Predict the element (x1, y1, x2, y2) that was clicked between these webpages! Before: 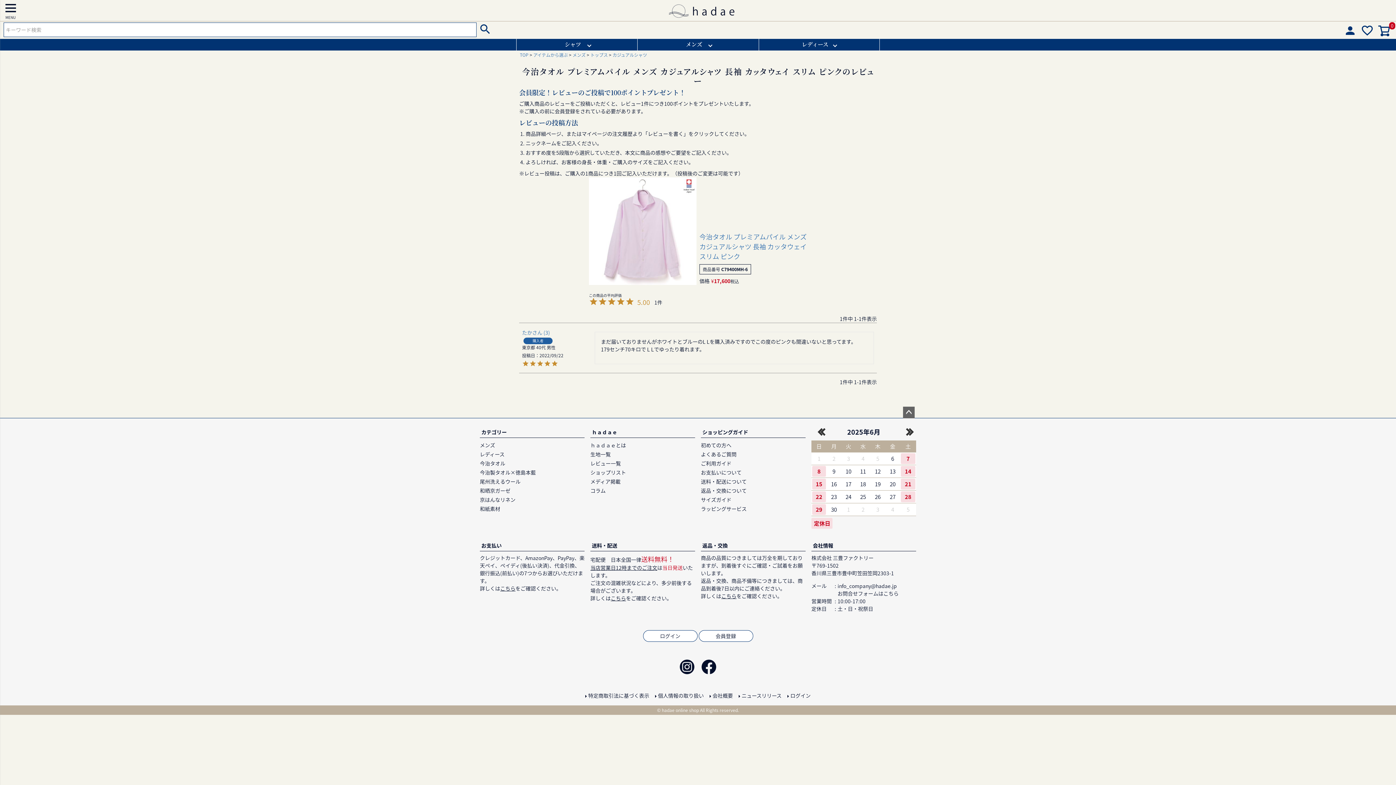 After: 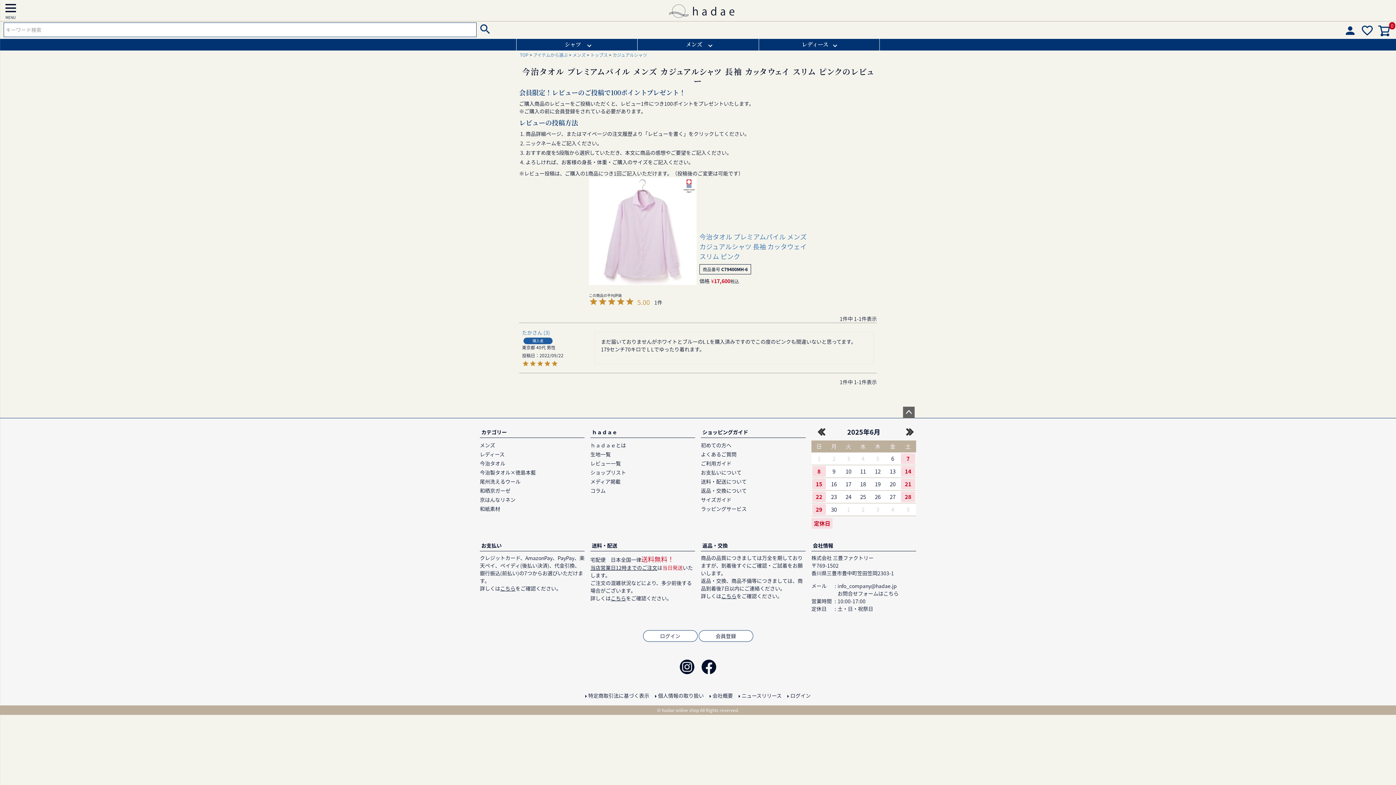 Action: bbox: (698, 672, 720, 679)